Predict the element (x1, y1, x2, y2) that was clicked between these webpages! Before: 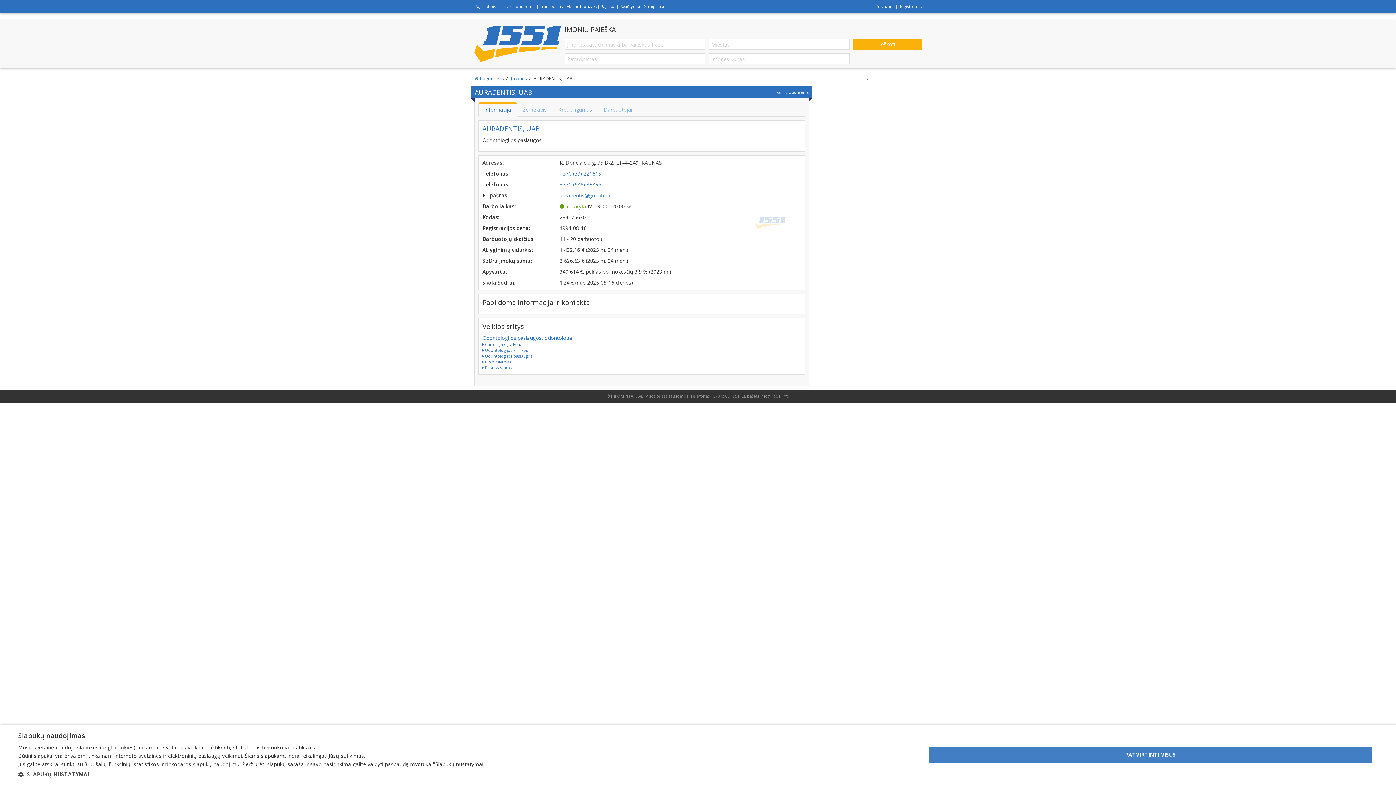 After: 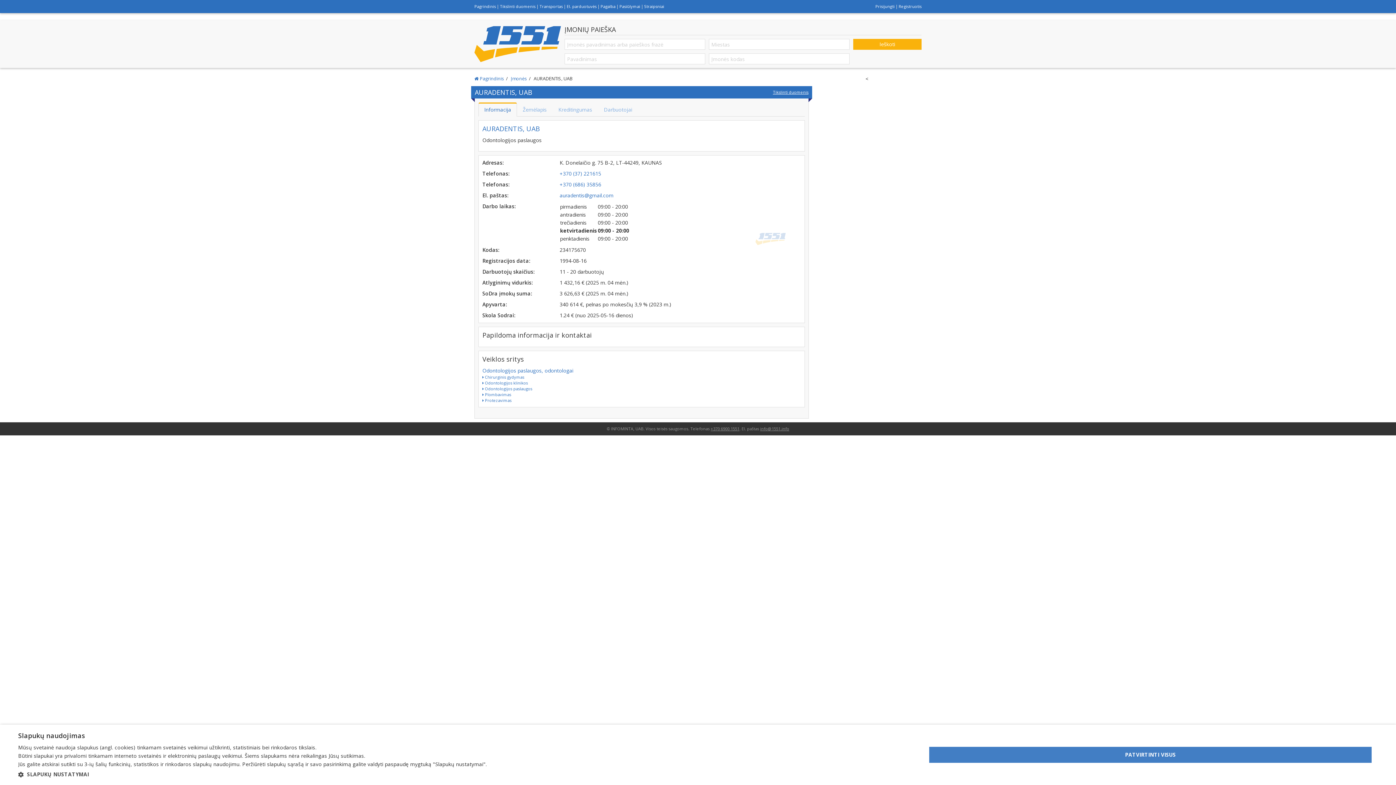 Action: bbox: (626, 204, 631, 209)